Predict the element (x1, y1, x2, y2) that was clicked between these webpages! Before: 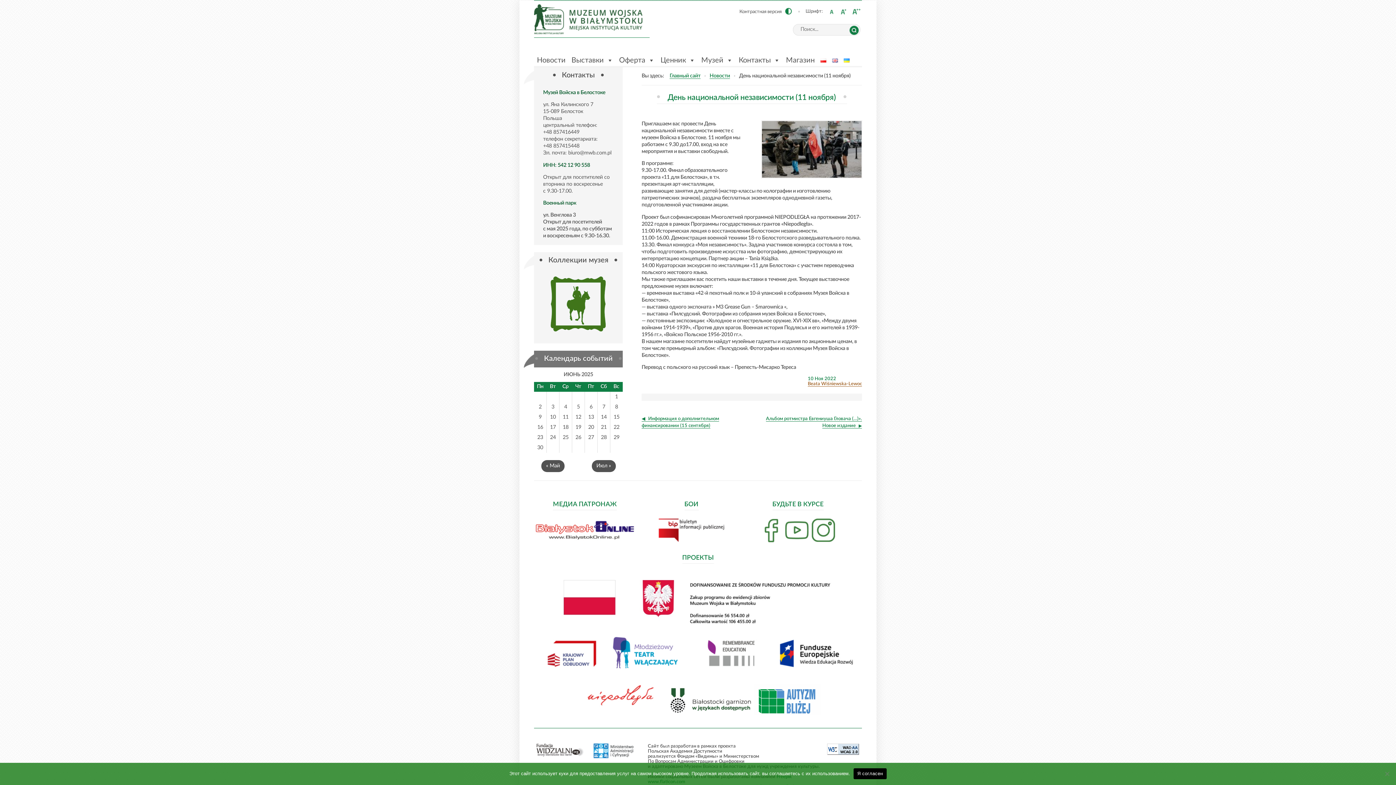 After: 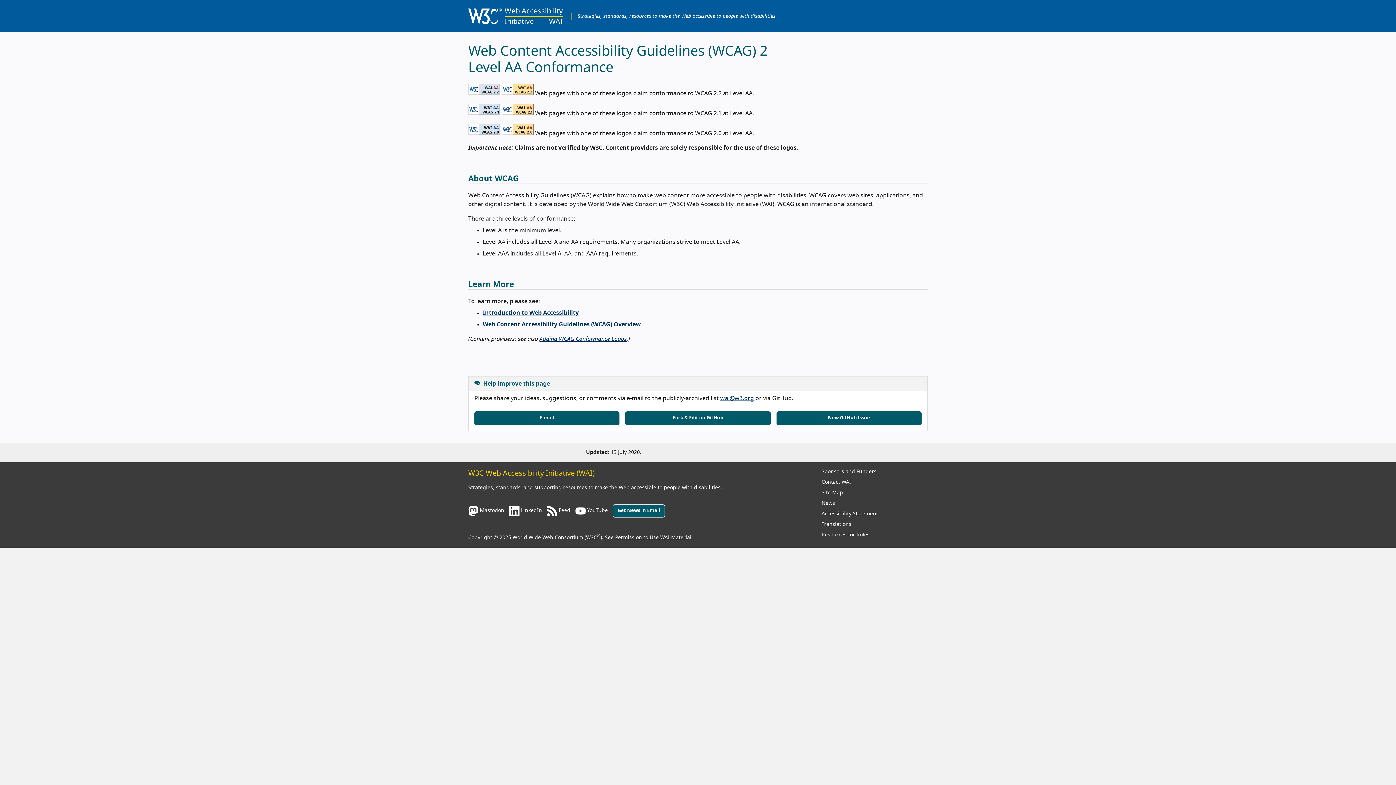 Action: bbox: (827, 751, 859, 756)